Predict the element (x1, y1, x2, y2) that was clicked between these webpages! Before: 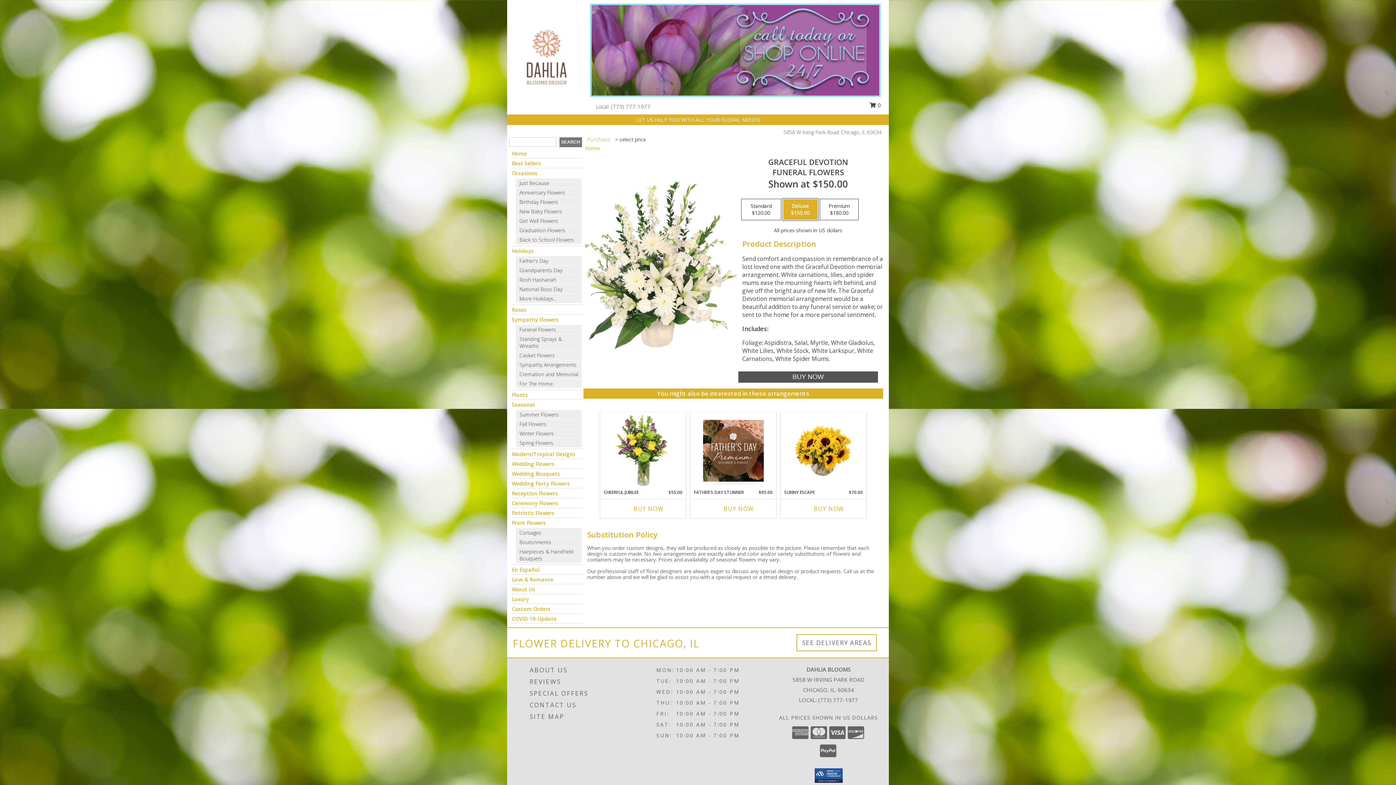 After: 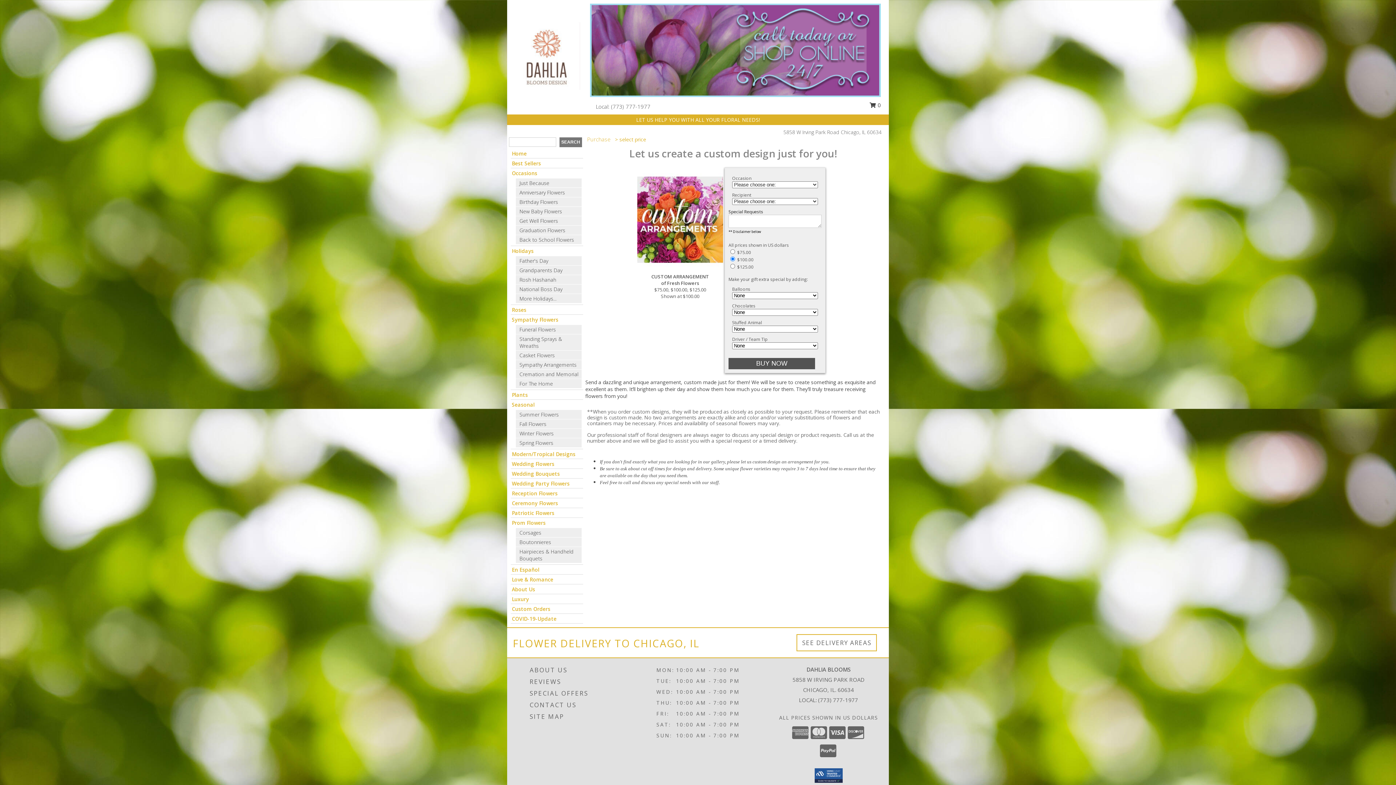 Action: bbox: (512, 605, 550, 612) label: Custom Orders